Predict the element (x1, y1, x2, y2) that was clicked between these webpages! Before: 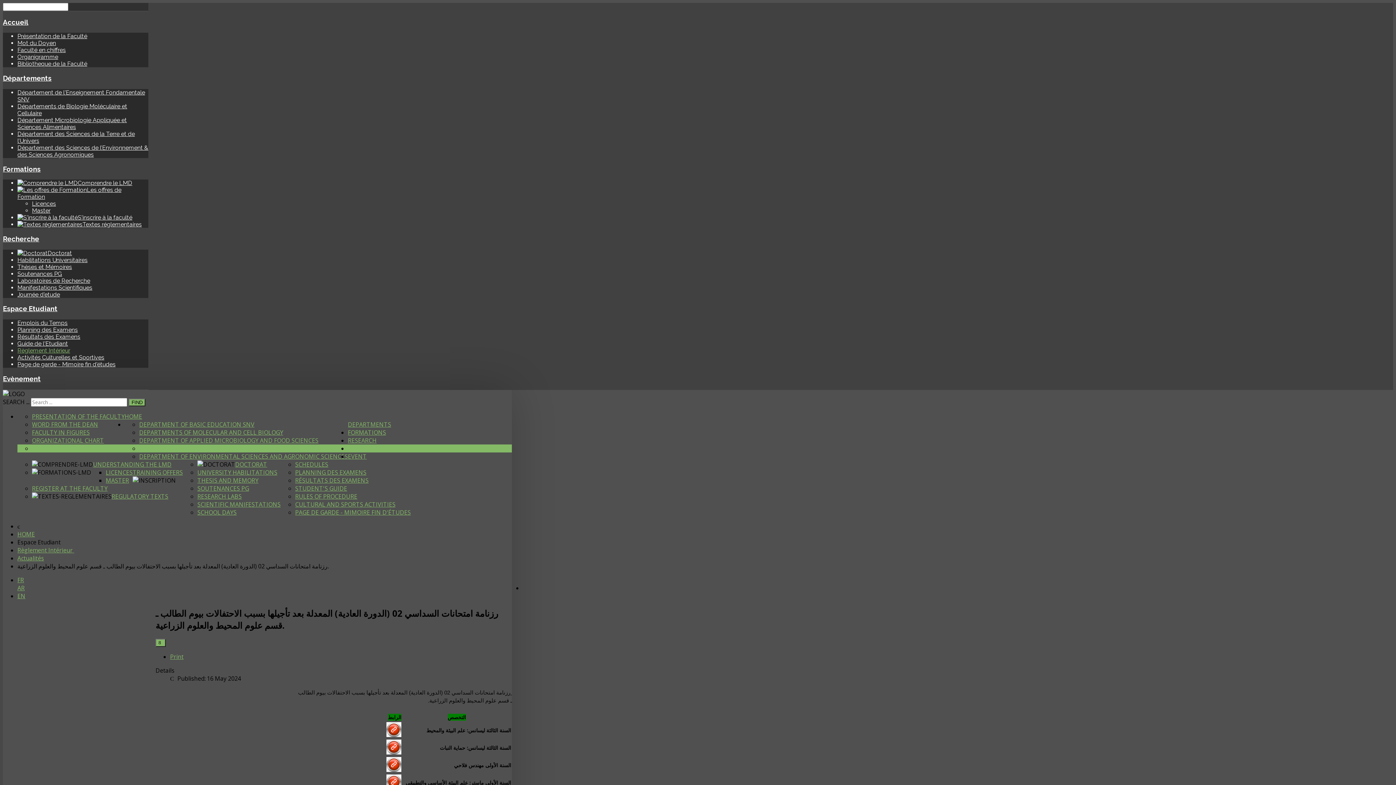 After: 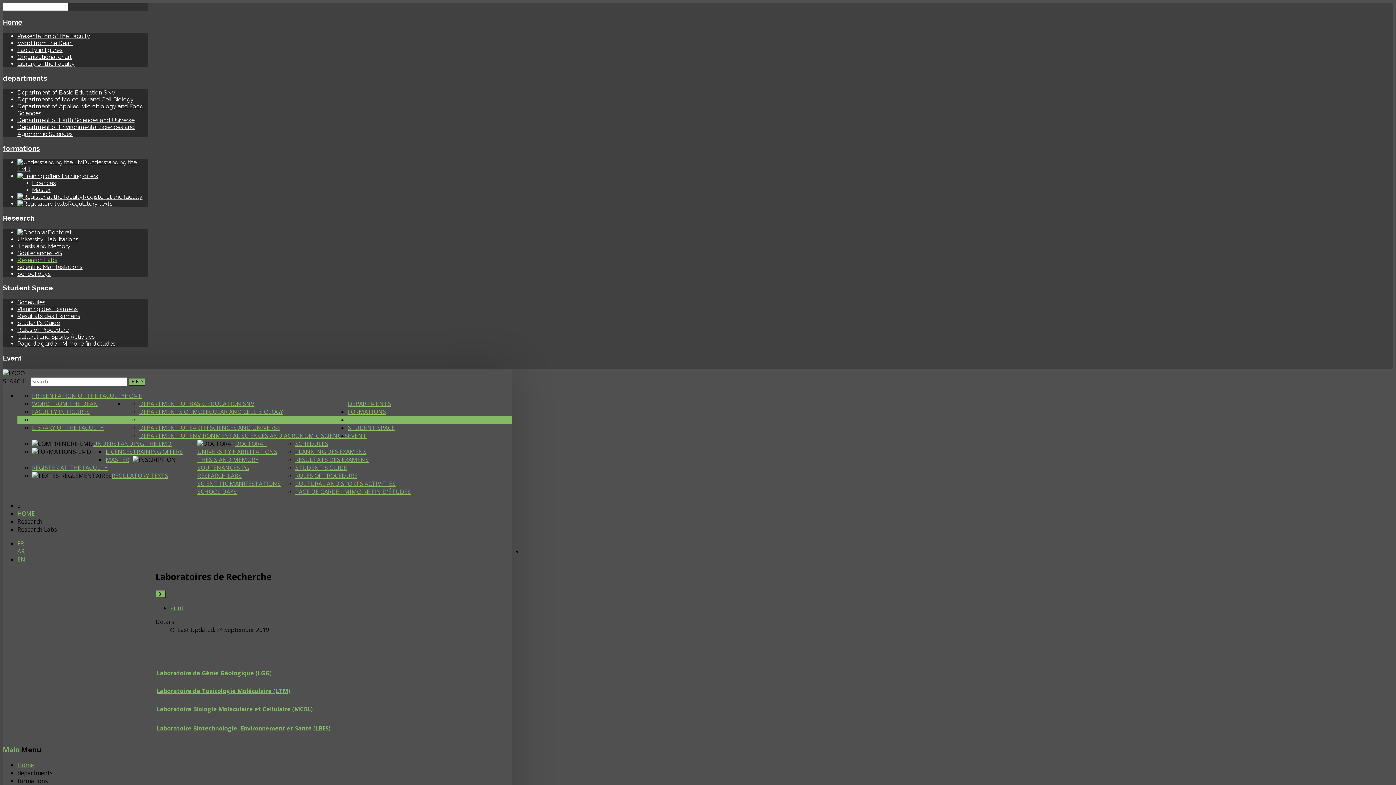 Action: bbox: (197, 492, 241, 500) label: RESEARCH LABS